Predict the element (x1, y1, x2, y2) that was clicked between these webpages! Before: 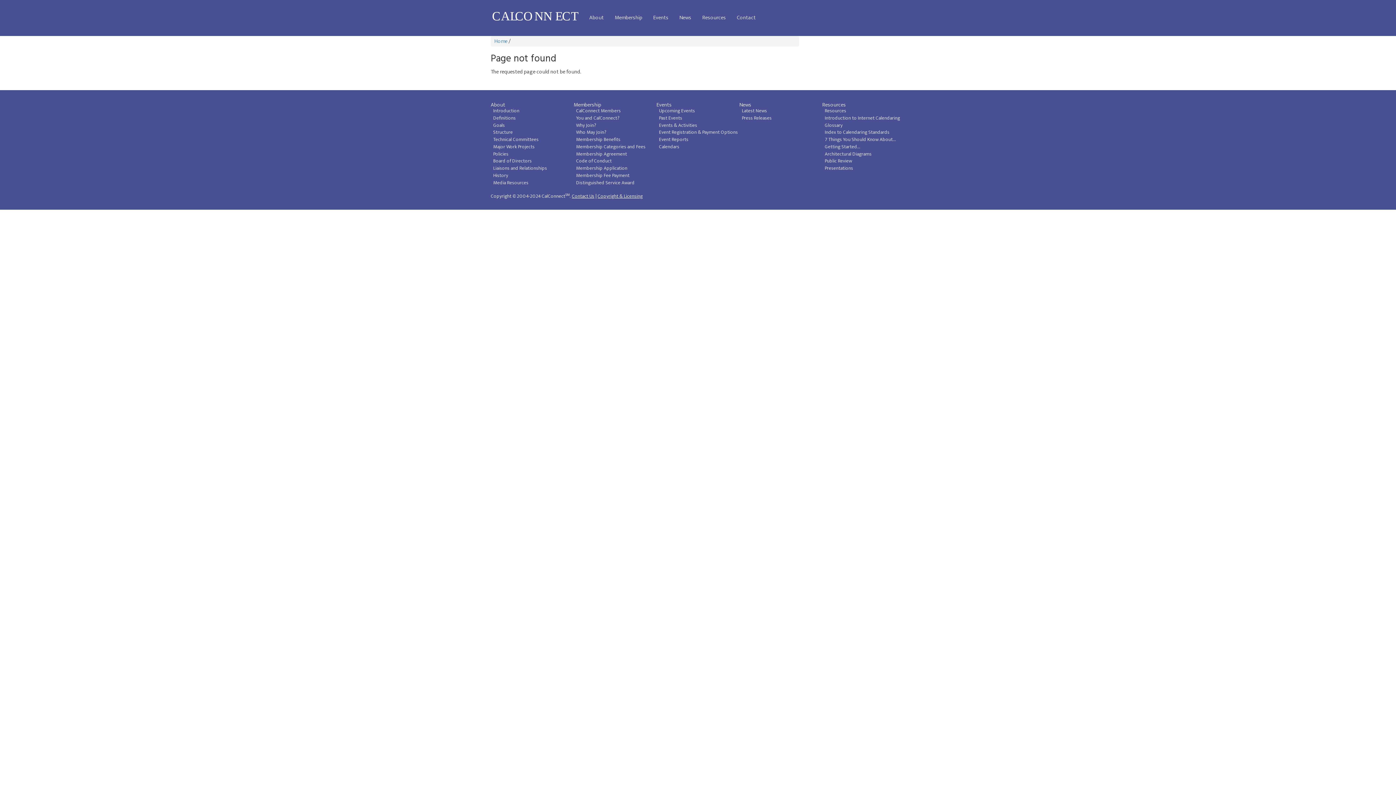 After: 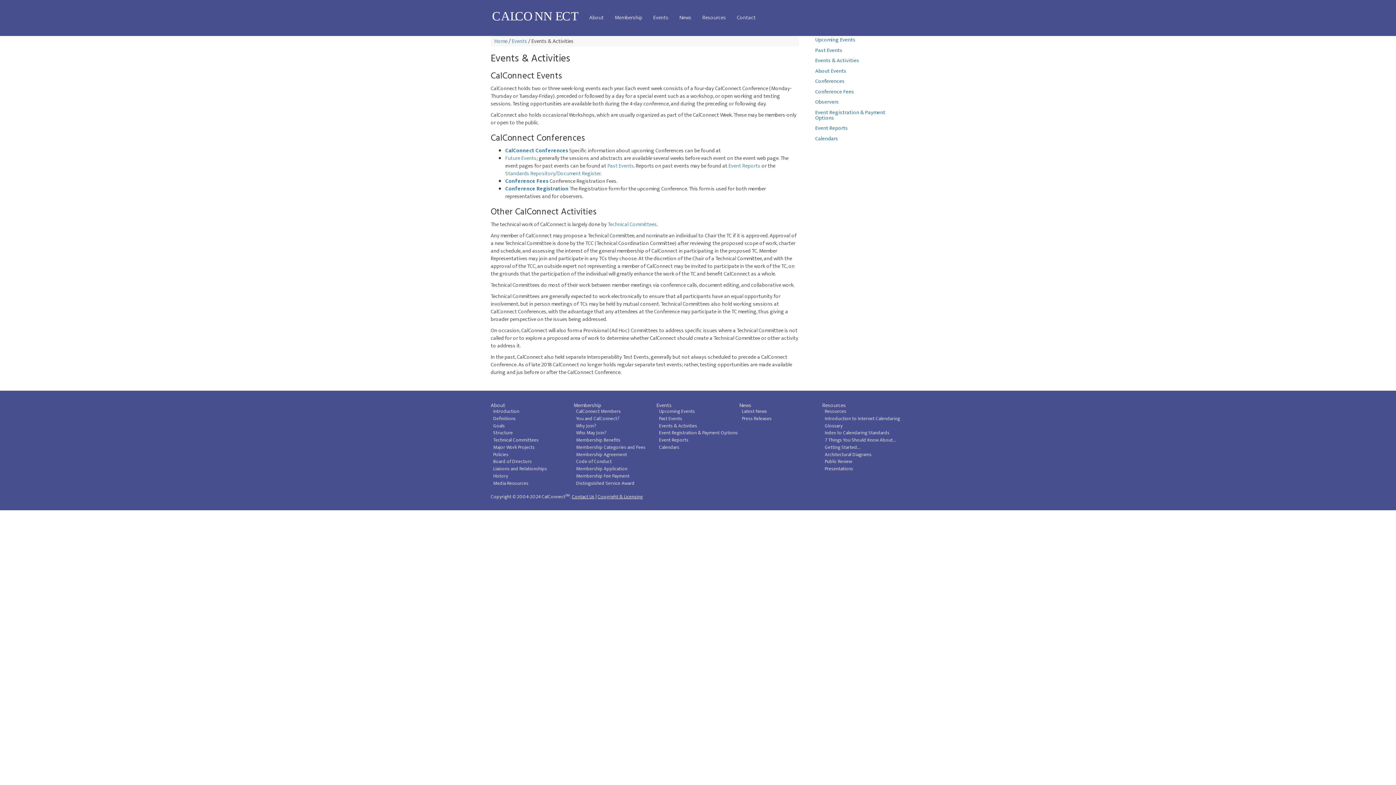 Action: label: Events & Activities bbox: (659, 121, 697, 129)